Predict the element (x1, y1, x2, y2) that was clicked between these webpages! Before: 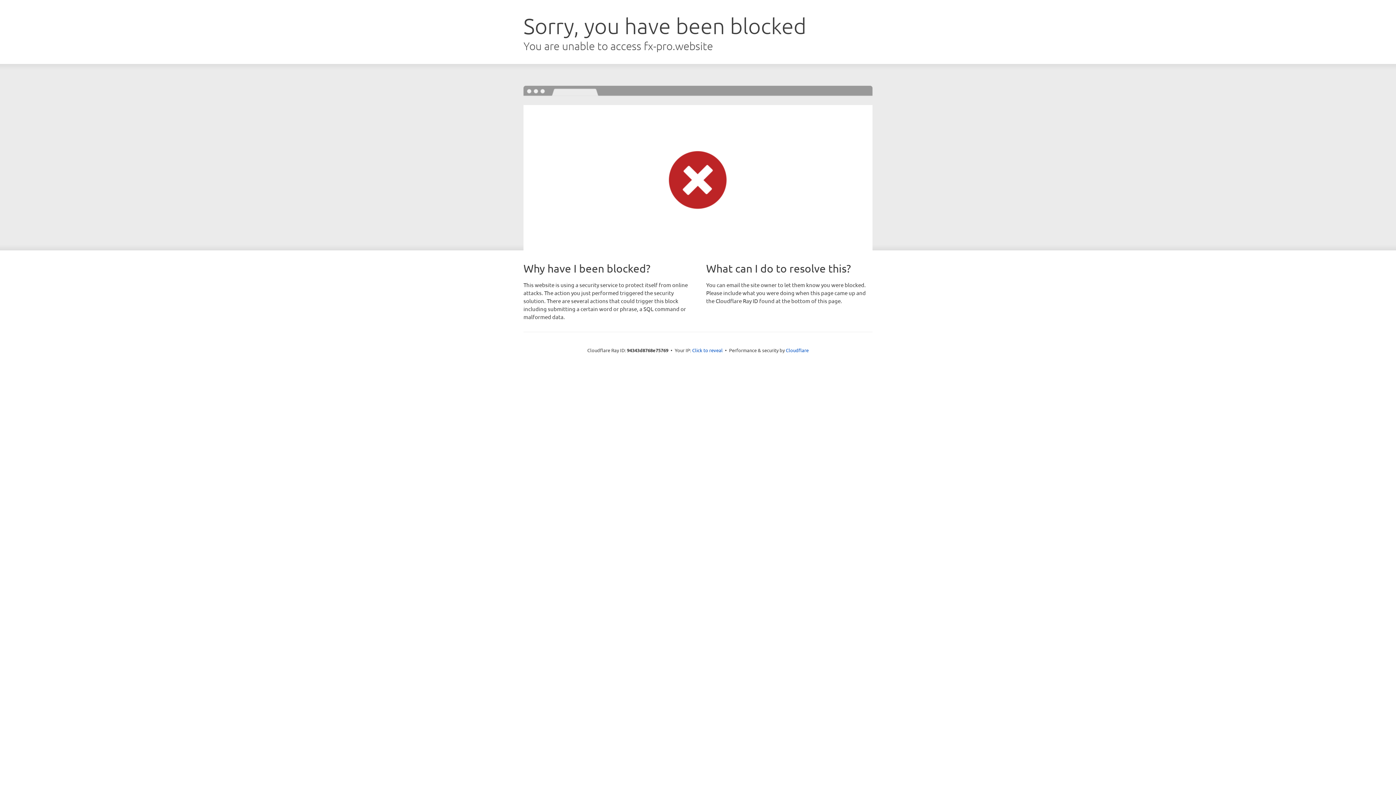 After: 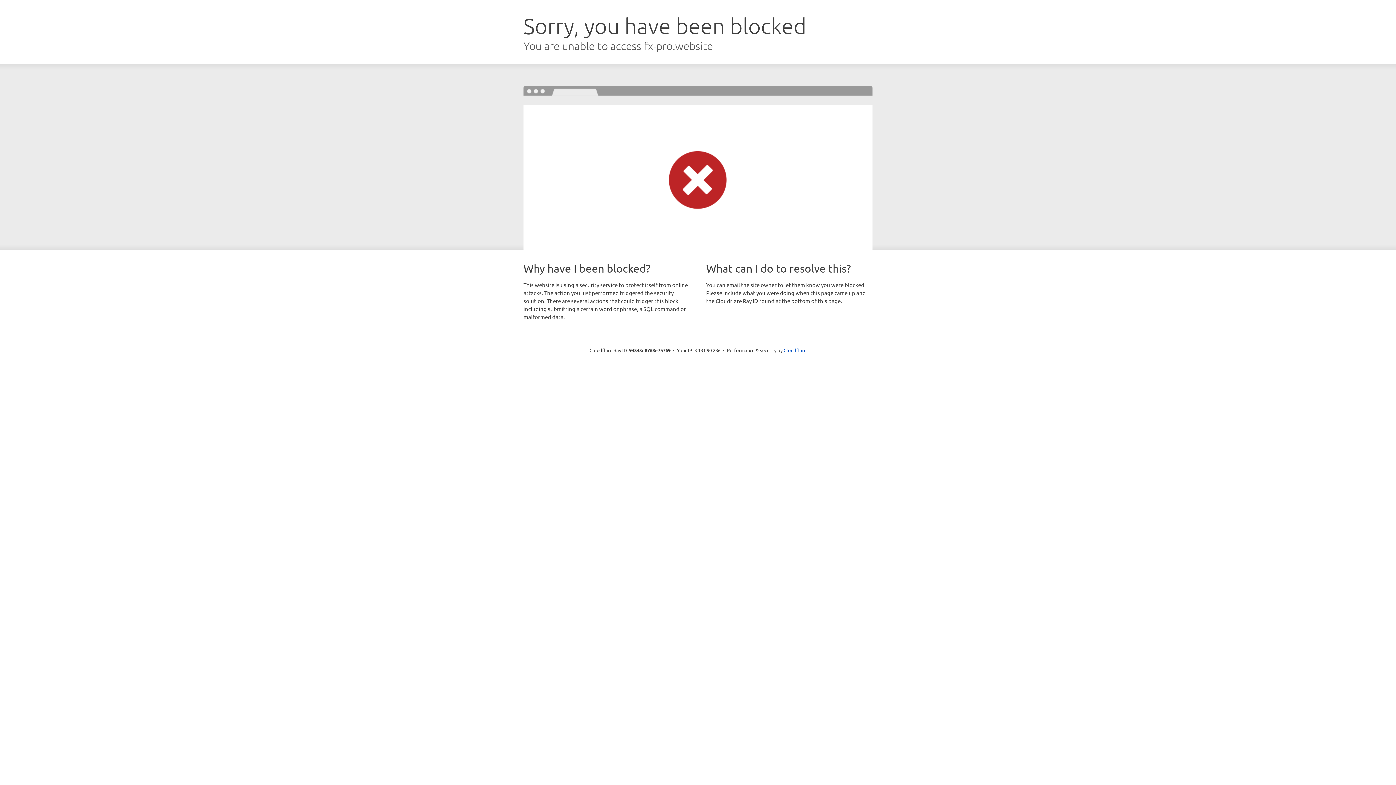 Action: bbox: (692, 346, 722, 353) label: Click to reveal